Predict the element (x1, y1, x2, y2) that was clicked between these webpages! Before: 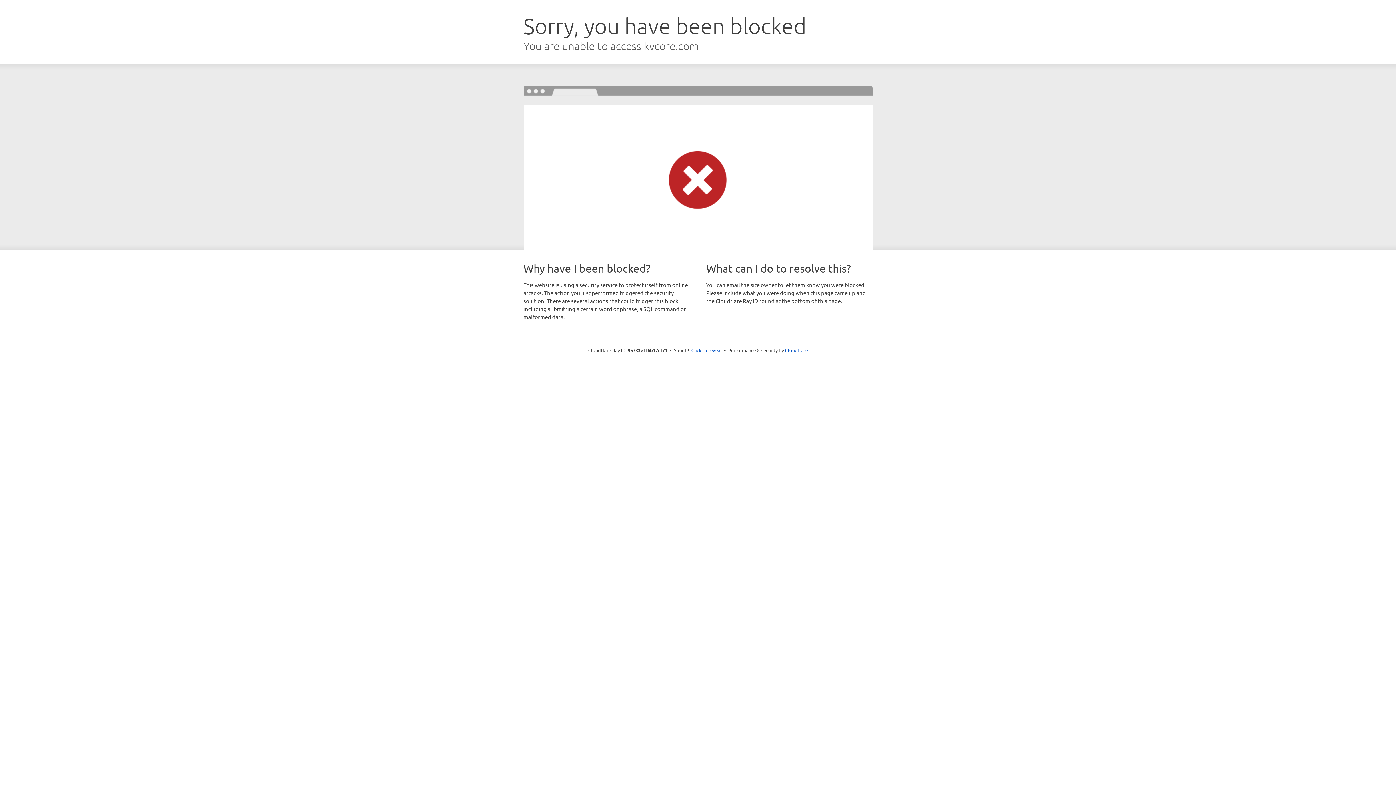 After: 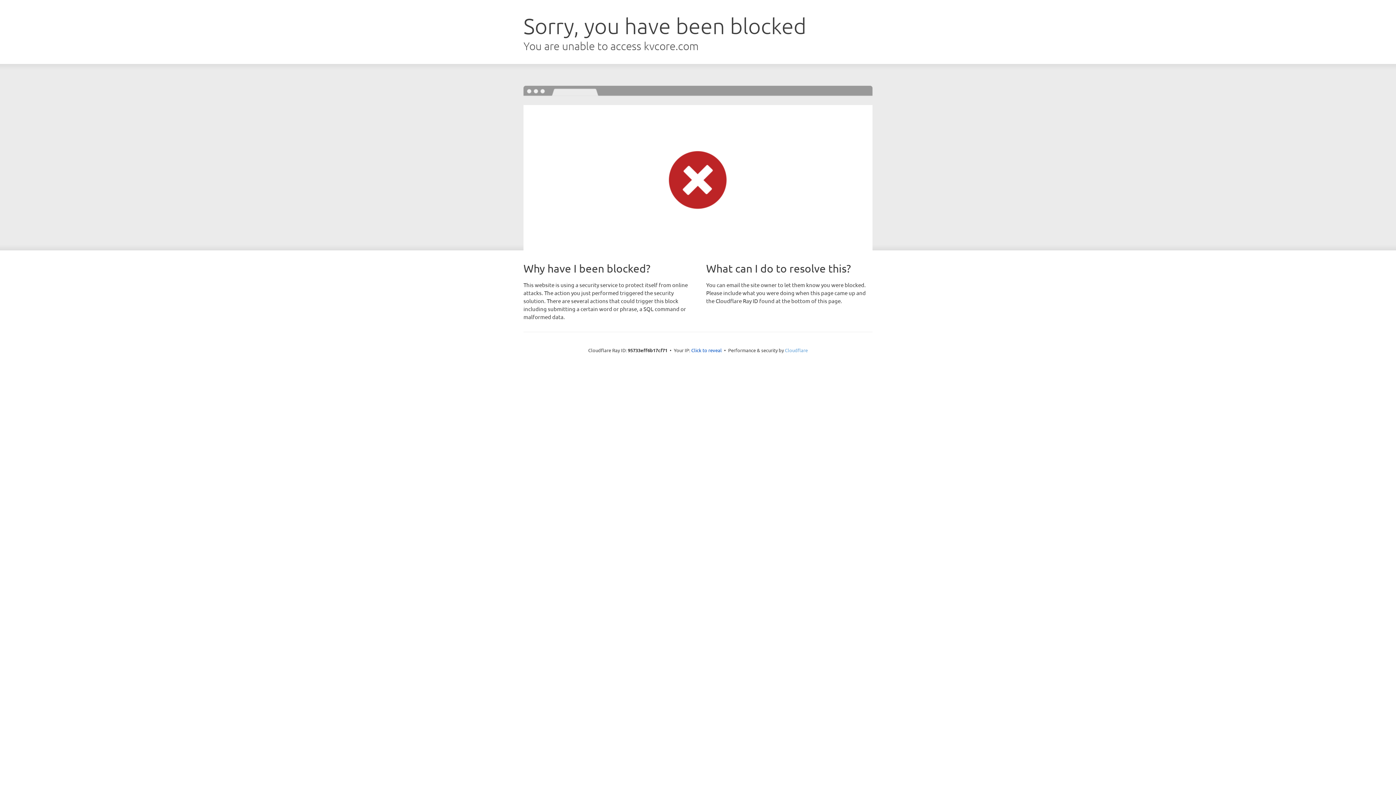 Action: bbox: (785, 347, 808, 353) label: Cloudflare